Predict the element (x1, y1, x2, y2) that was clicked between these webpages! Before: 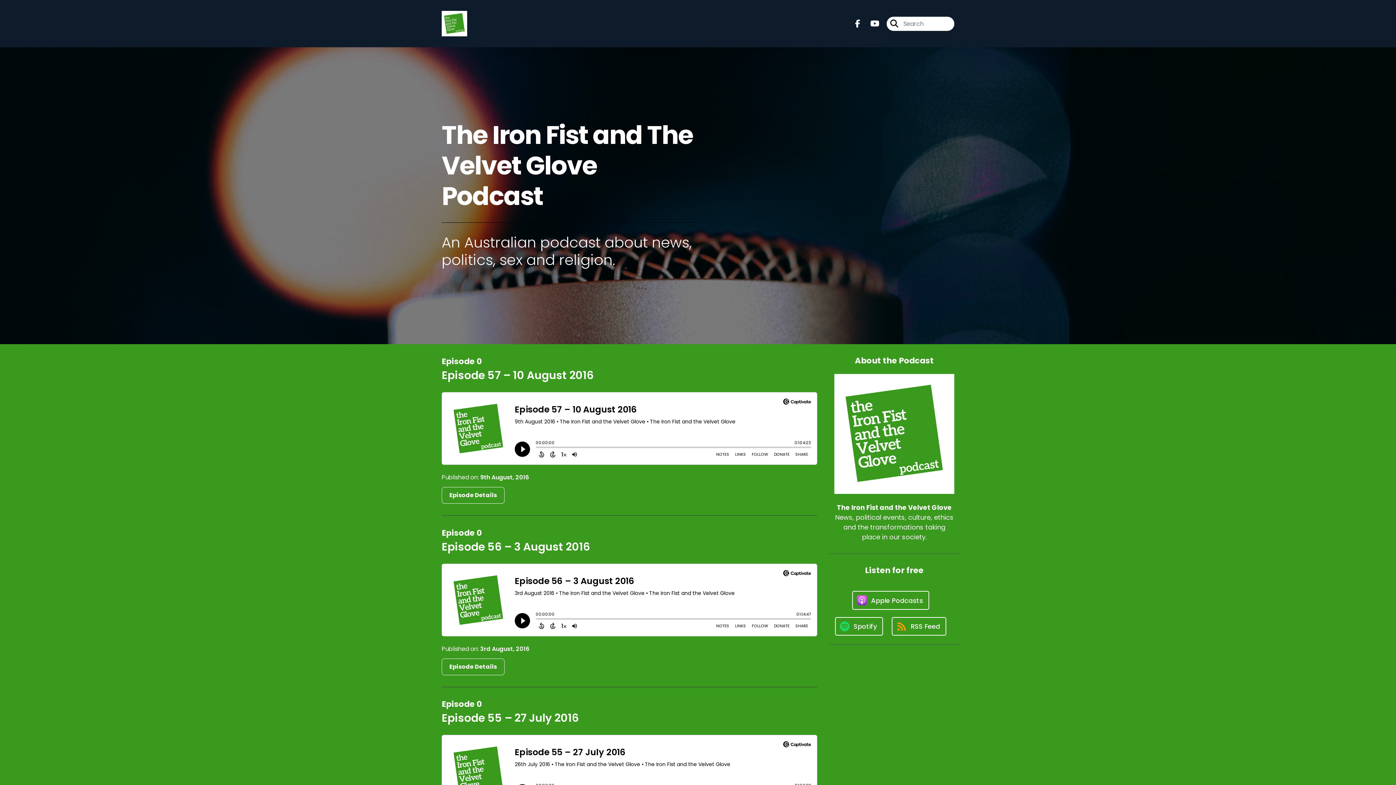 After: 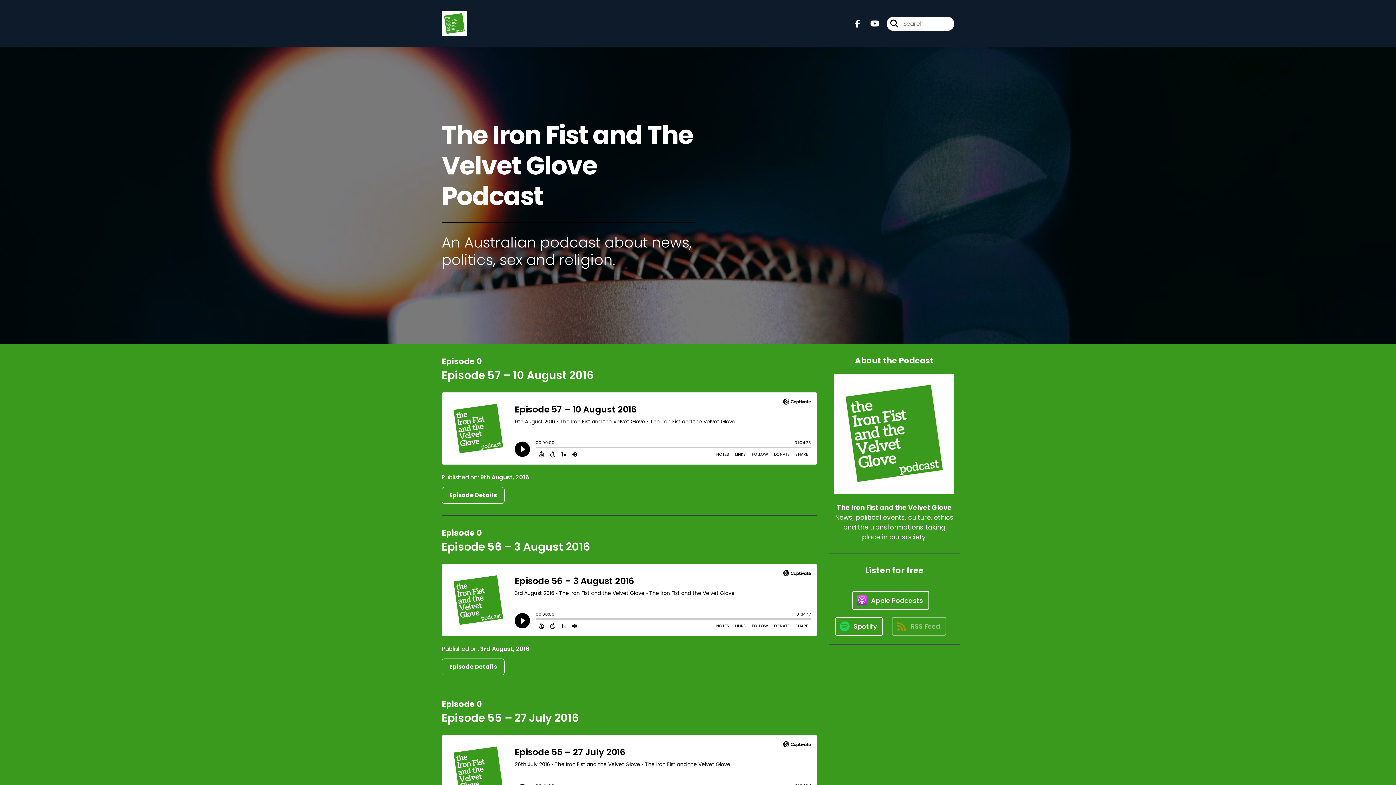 Action: label: RSS Feed bbox: (892, 617, 946, 636)